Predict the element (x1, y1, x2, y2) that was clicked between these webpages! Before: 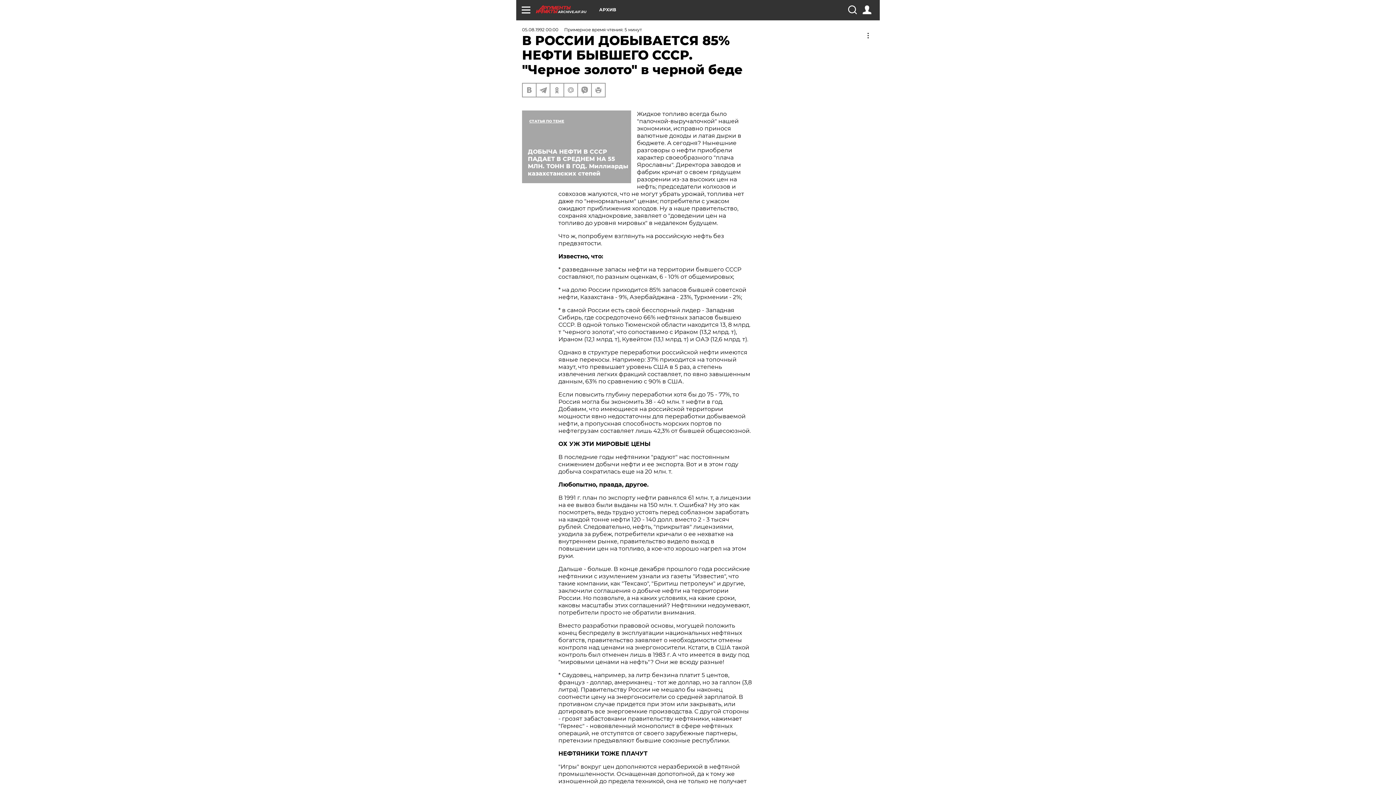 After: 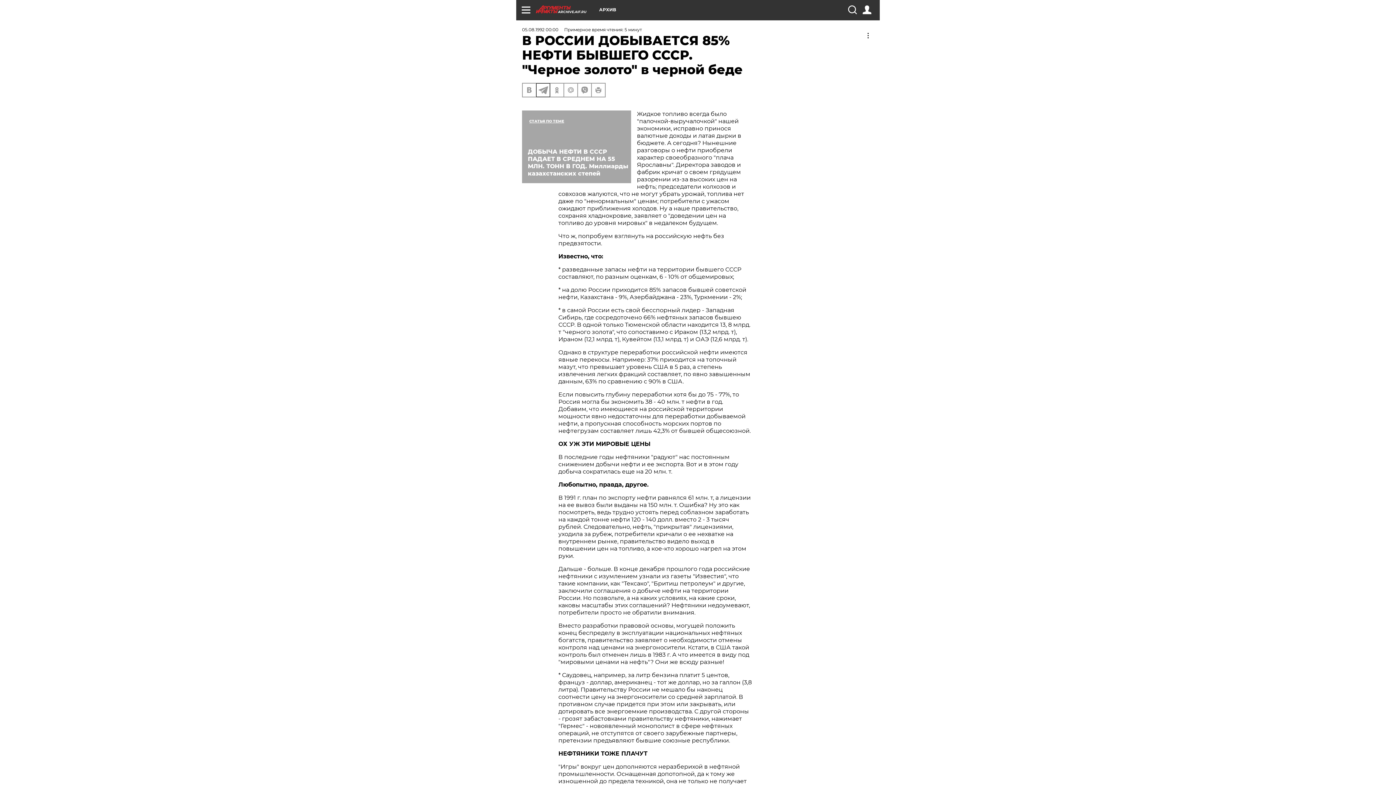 Action: bbox: (536, 83, 549, 96)